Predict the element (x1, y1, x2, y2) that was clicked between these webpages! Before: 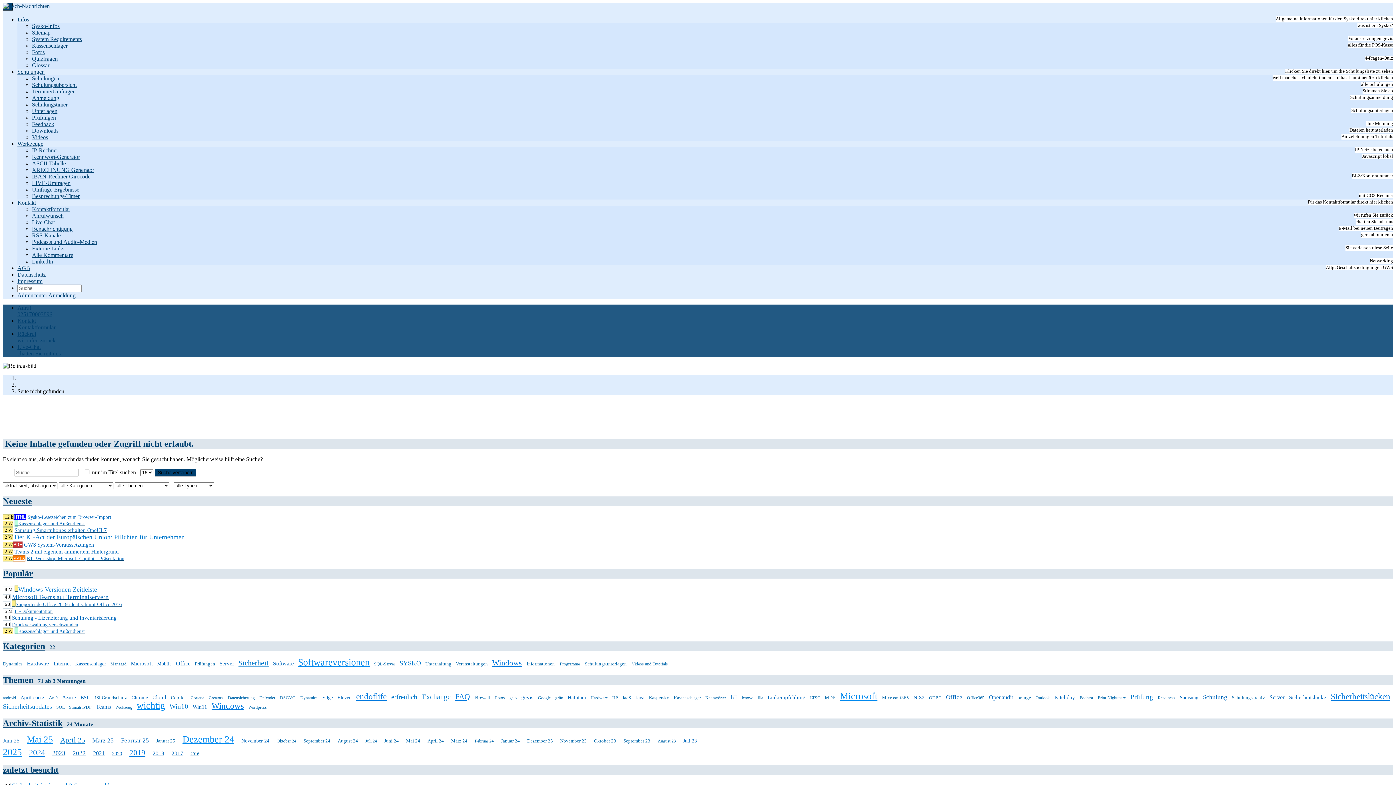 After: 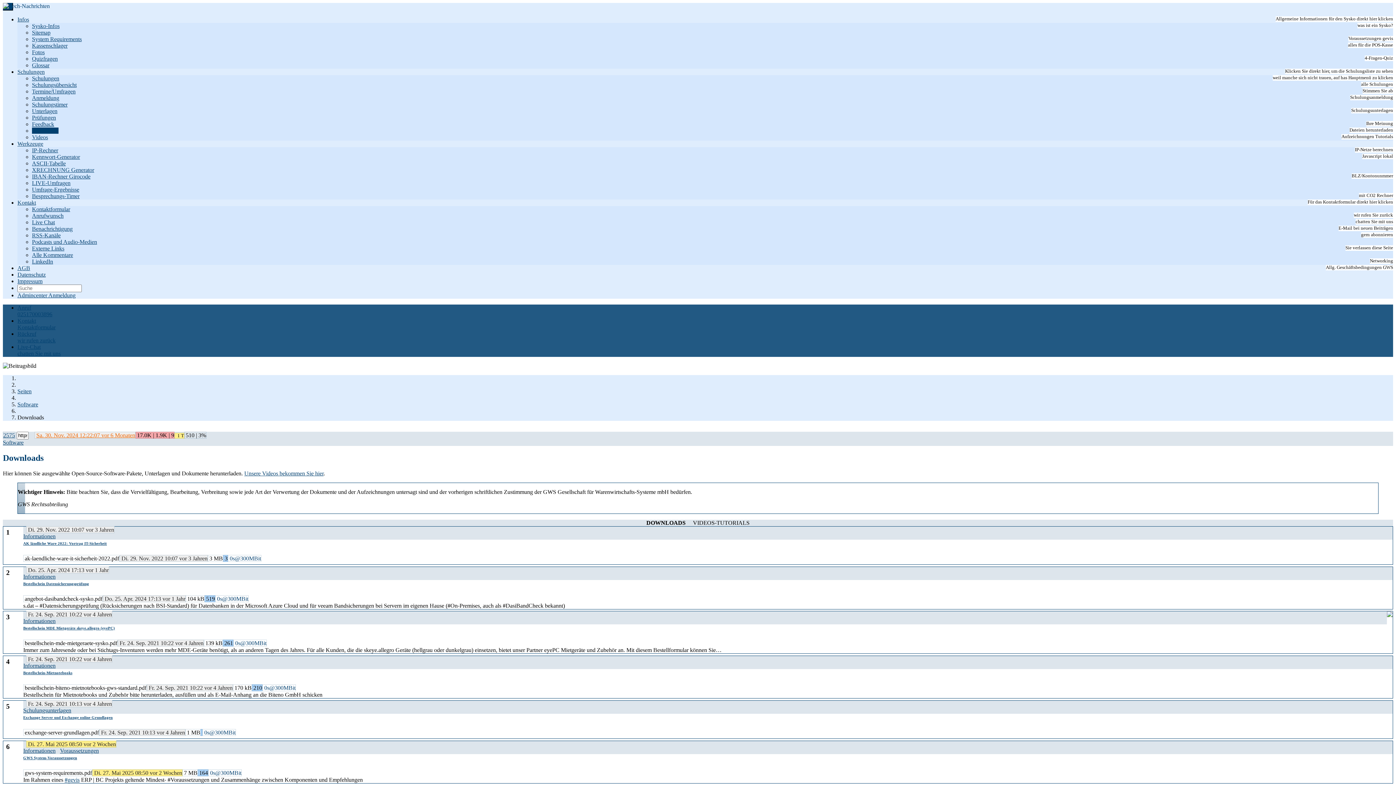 Action: label: Downloads bbox: (32, 127, 58, 133)